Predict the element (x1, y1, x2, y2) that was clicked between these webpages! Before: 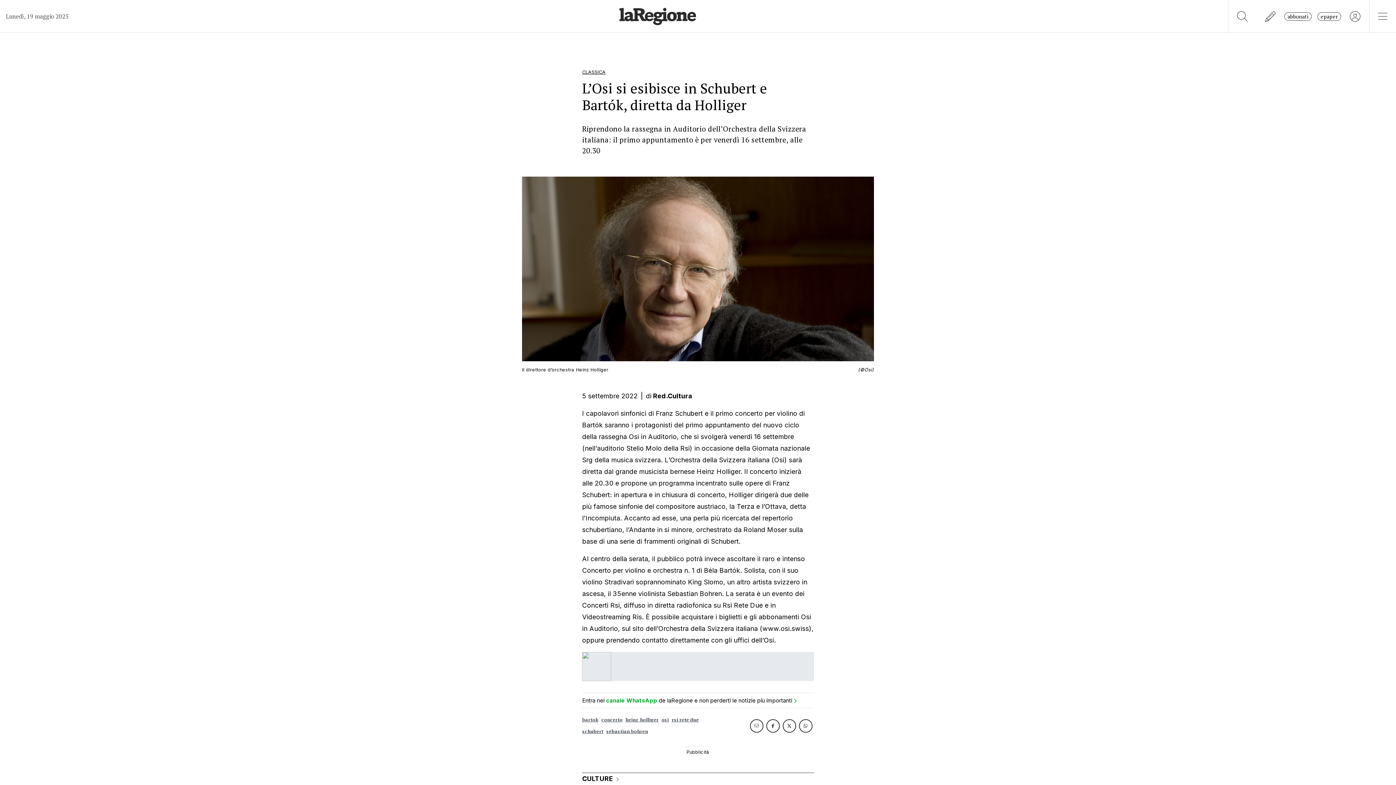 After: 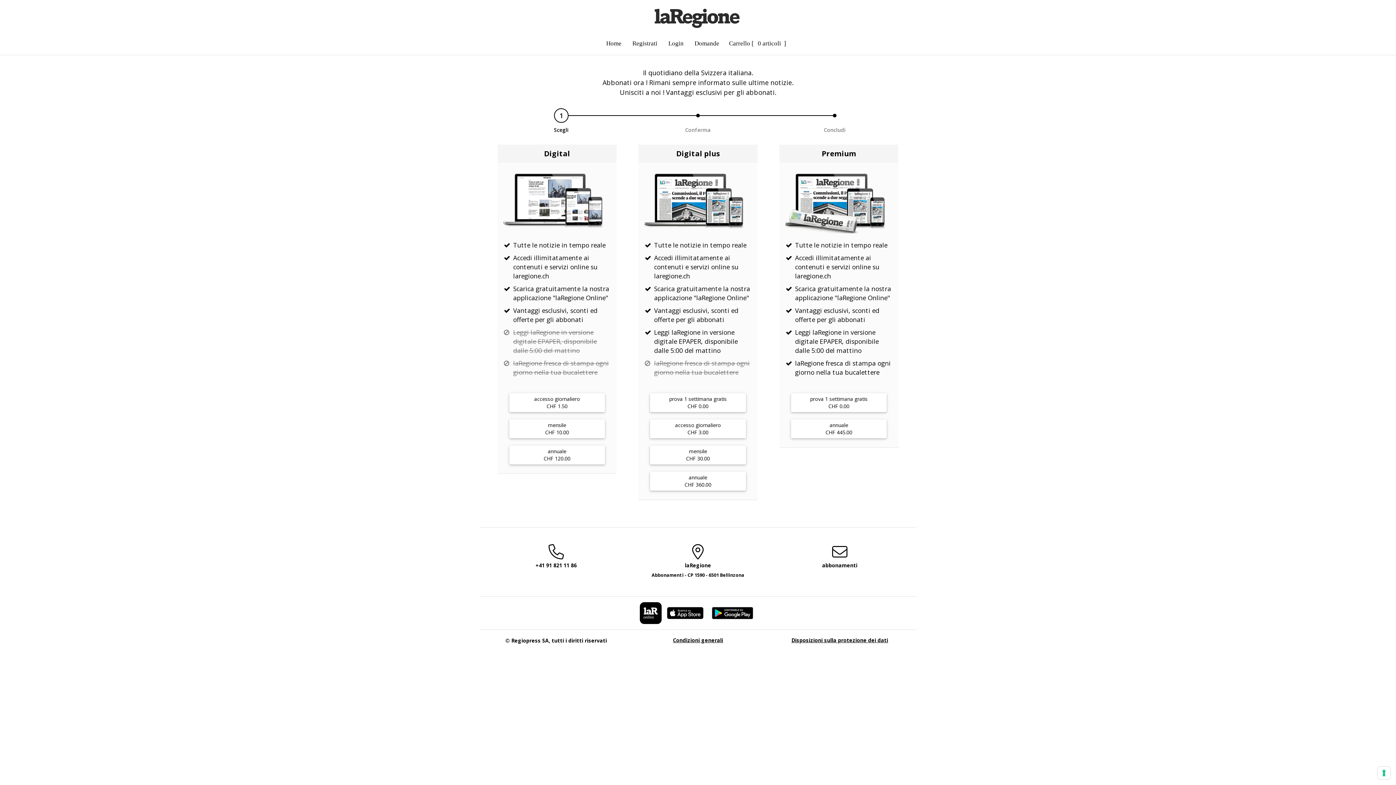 Action: label: abbonati bbox: (1284, 12, 1311, 20)